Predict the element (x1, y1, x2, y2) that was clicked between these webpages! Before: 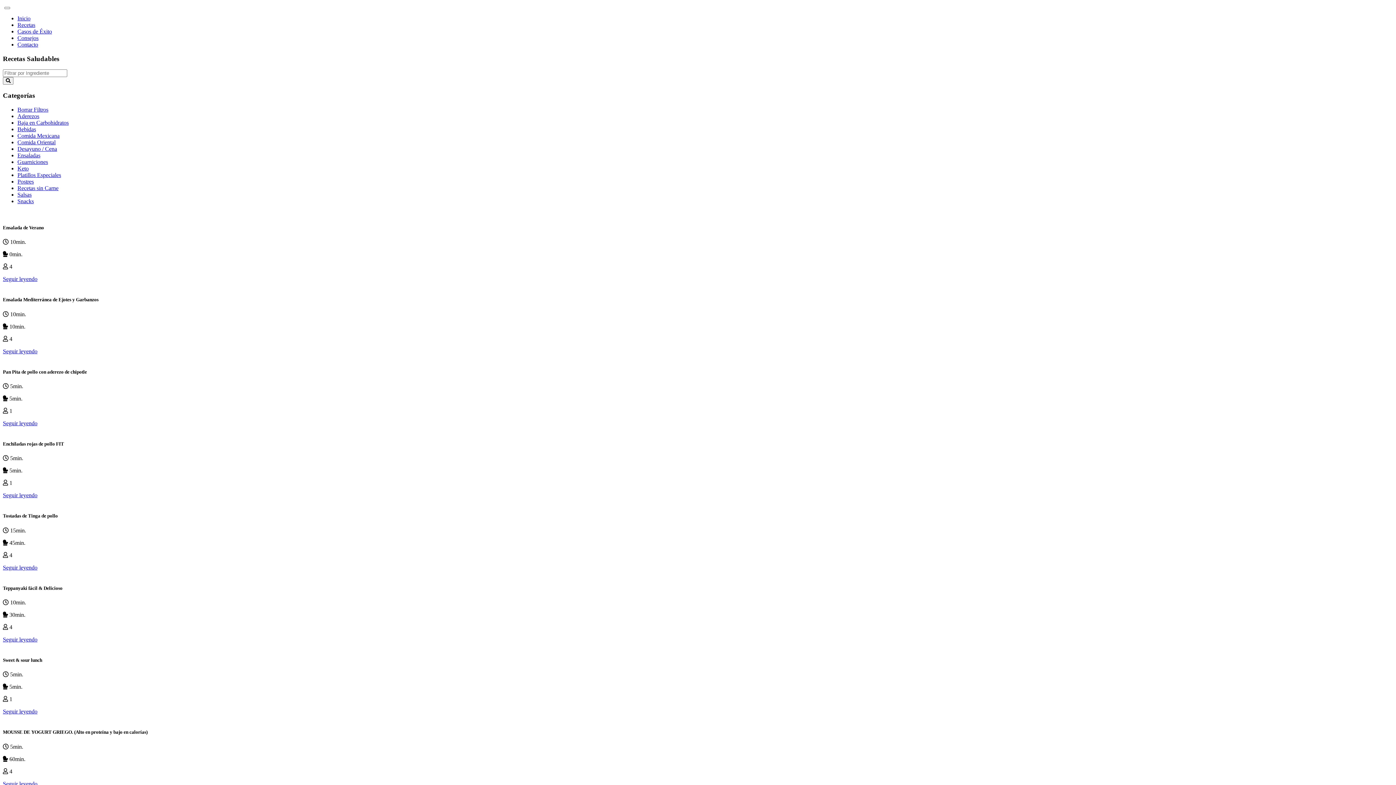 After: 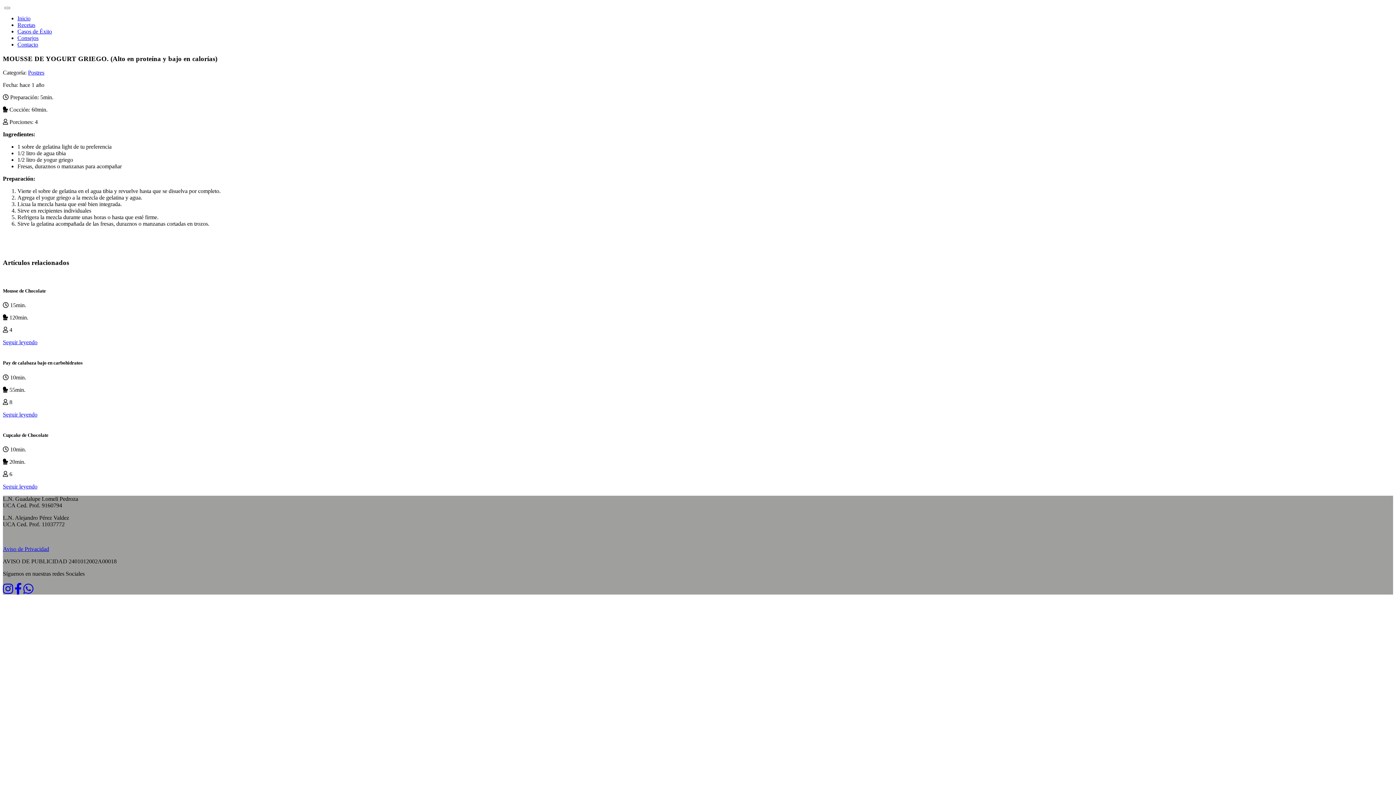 Action: bbox: (2, 780, 37, 787) label: Seguir leyendo